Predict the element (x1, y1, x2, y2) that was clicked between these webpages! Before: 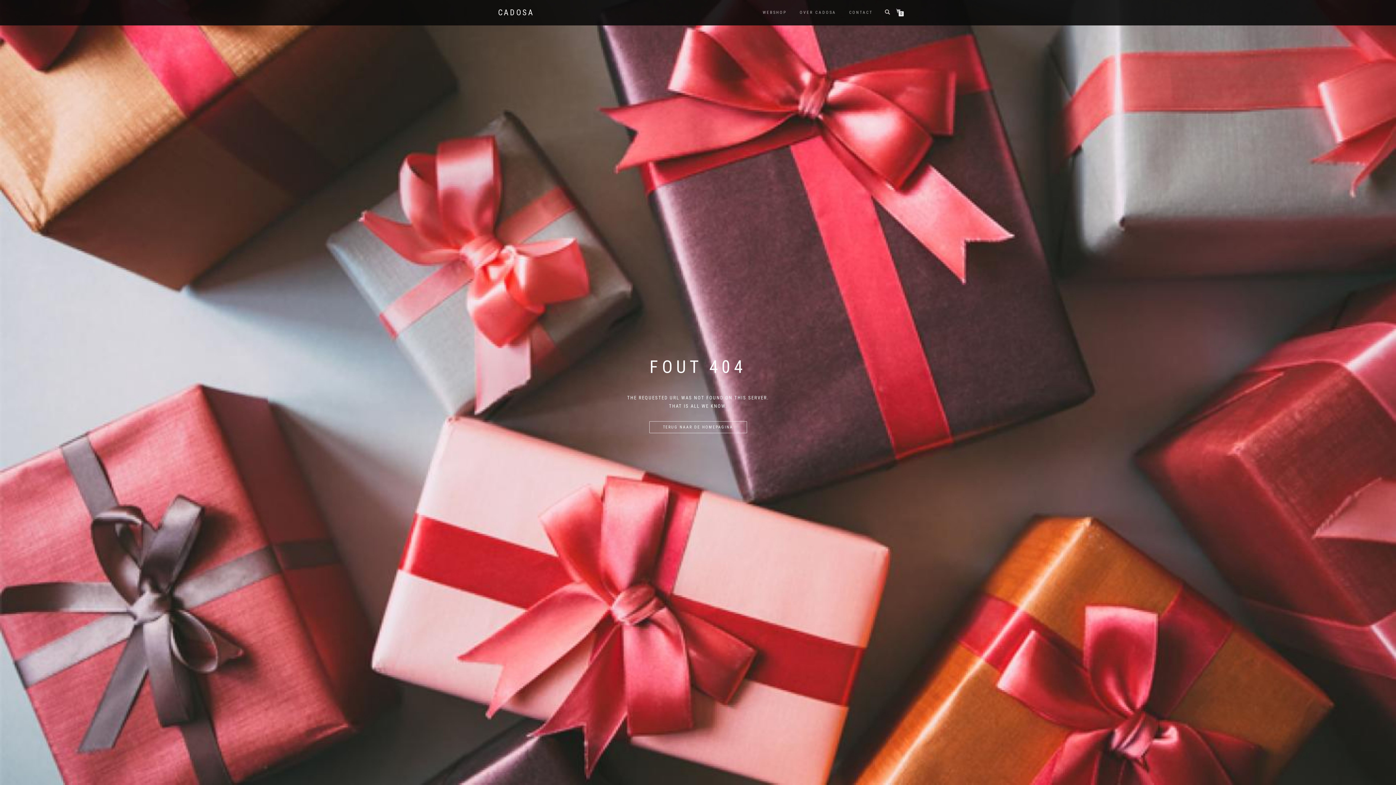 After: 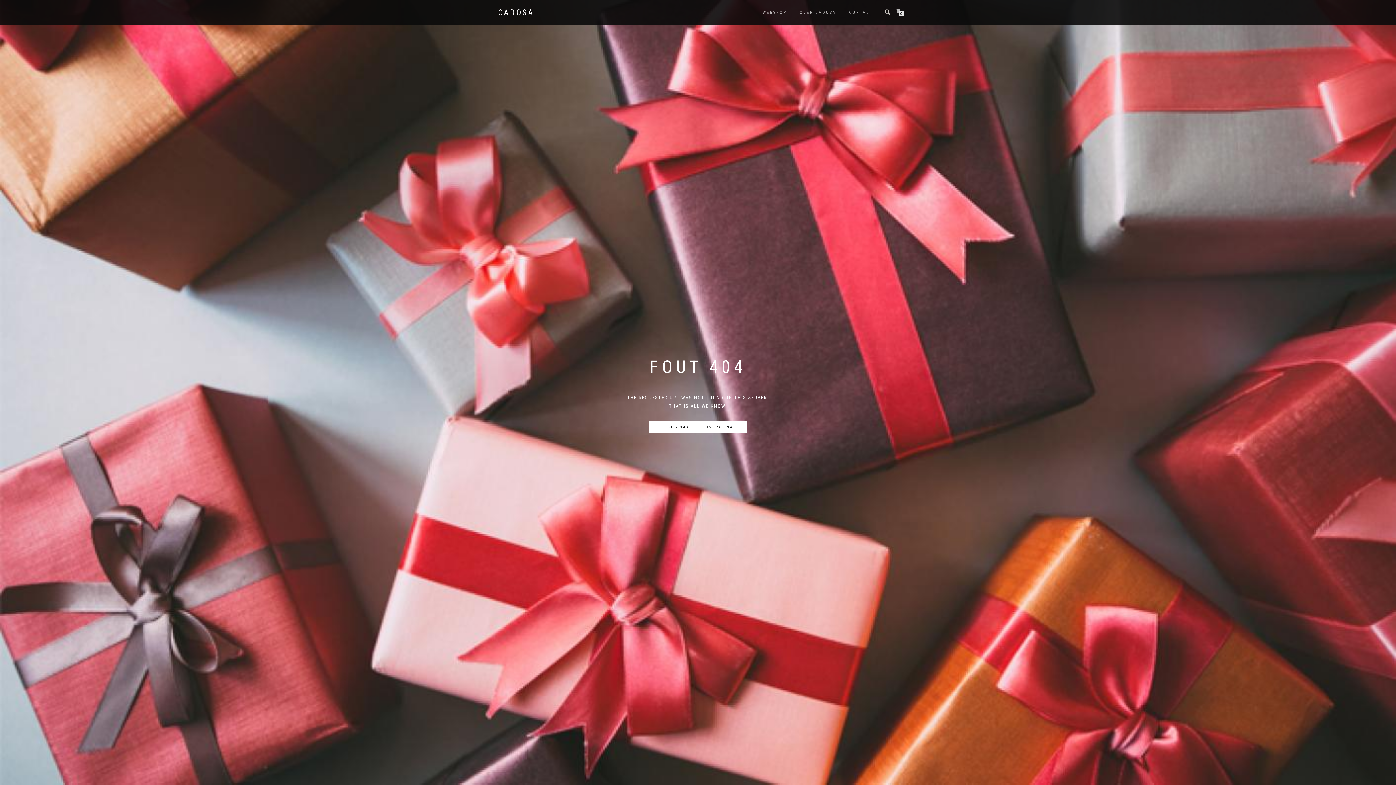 Action: bbox: (649, 421, 747, 433) label: TERUG NAAR DE HOMEPAGINA